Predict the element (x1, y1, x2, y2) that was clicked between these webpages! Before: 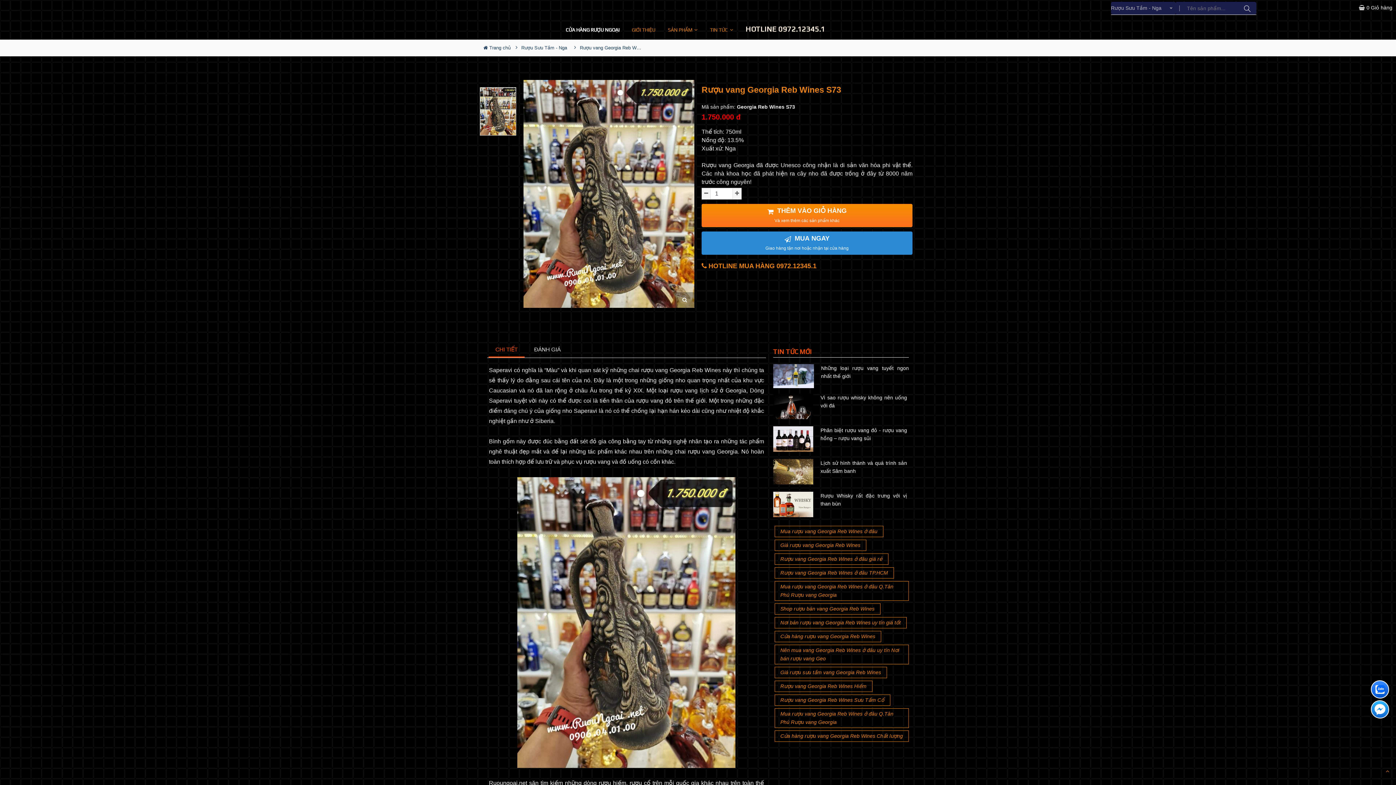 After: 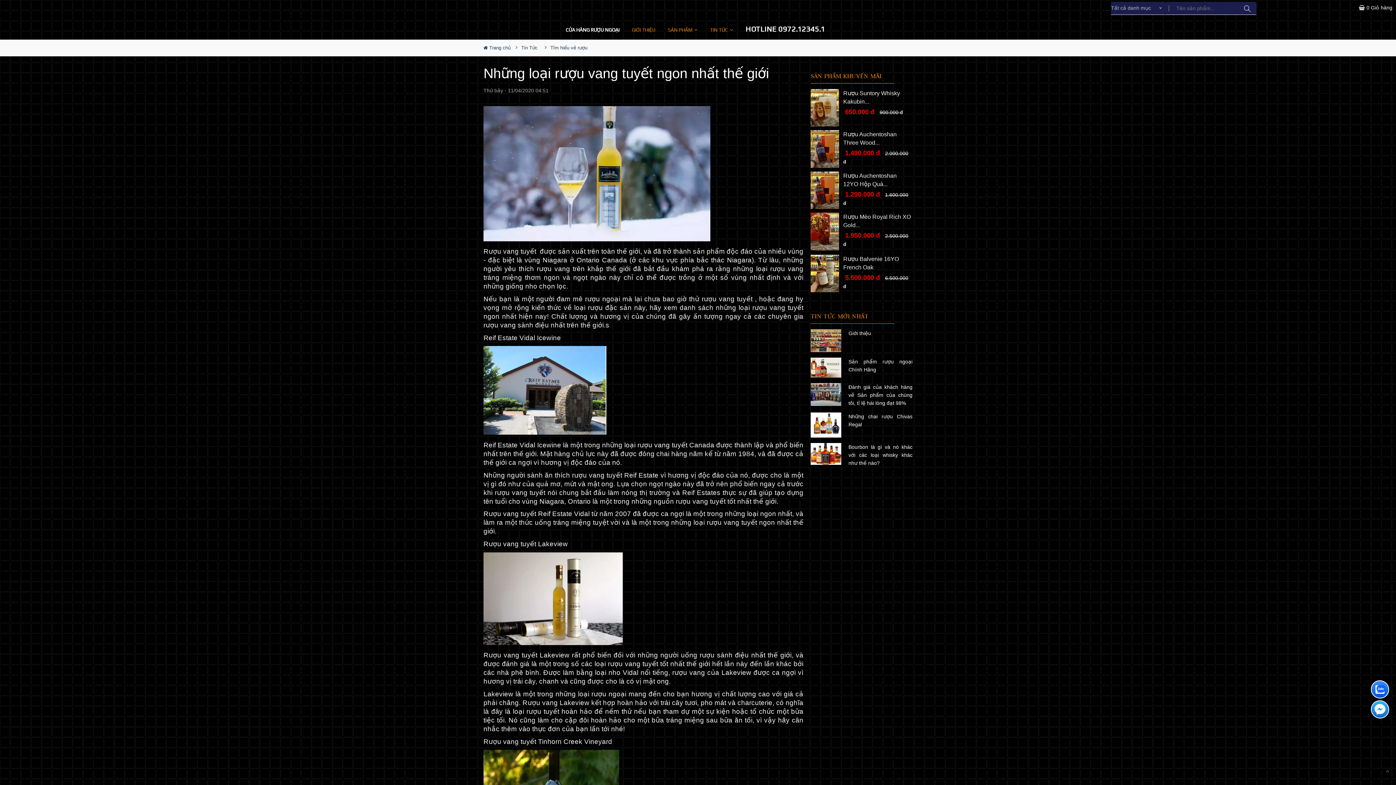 Action: label: Những loại rượu vang tuyết ngon nhất thế giới bbox: (817, 364, 909, 380)